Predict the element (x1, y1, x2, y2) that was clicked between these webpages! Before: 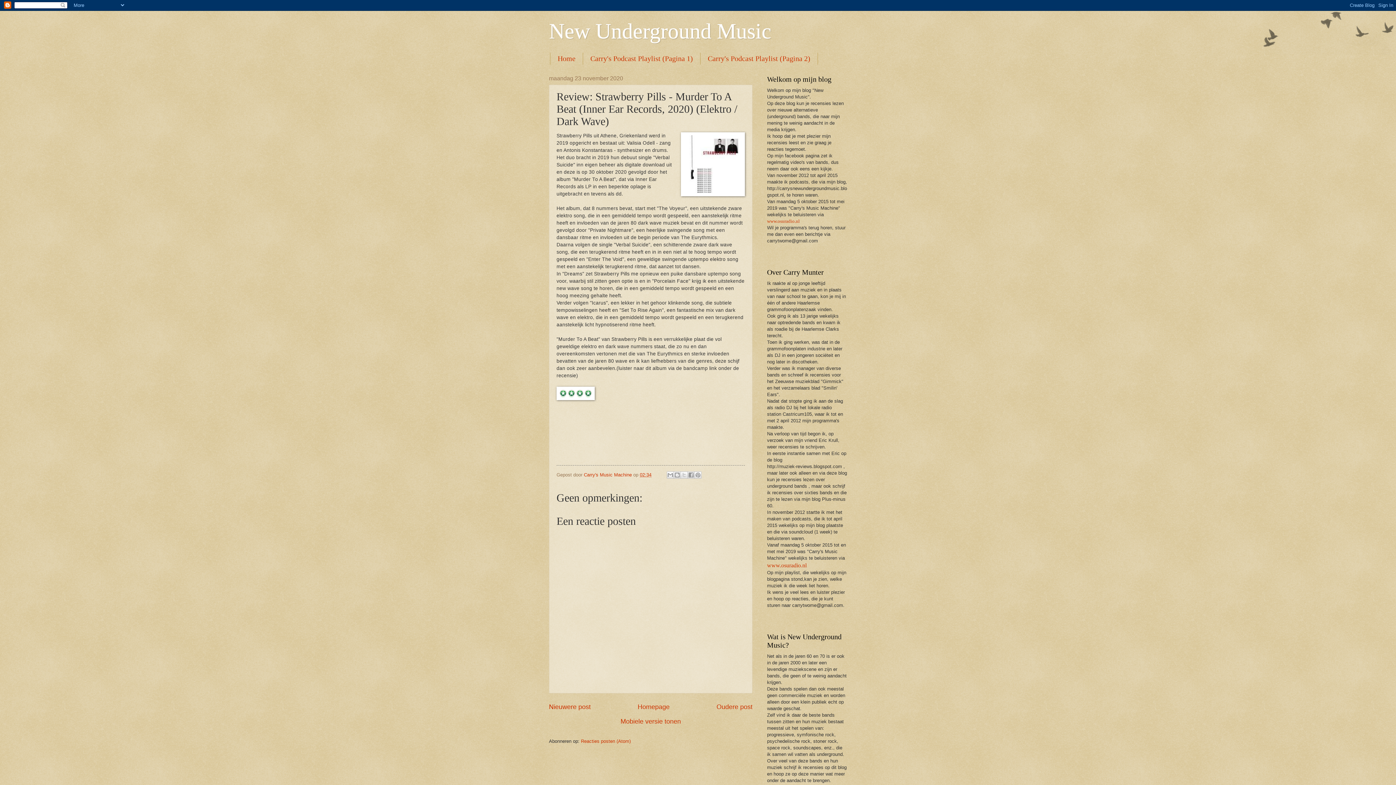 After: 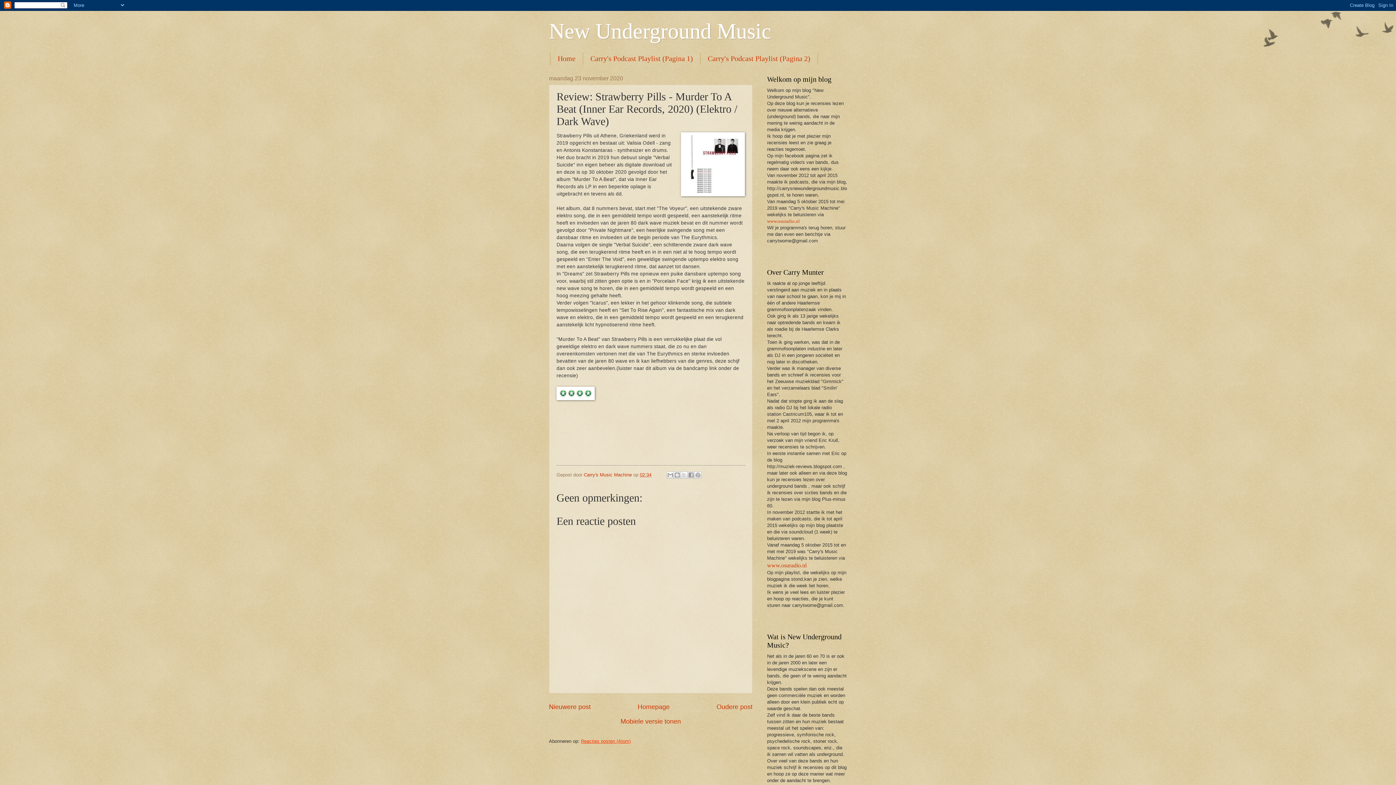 Action: bbox: (581, 738, 630, 744) label: Reacties posten (Atom)